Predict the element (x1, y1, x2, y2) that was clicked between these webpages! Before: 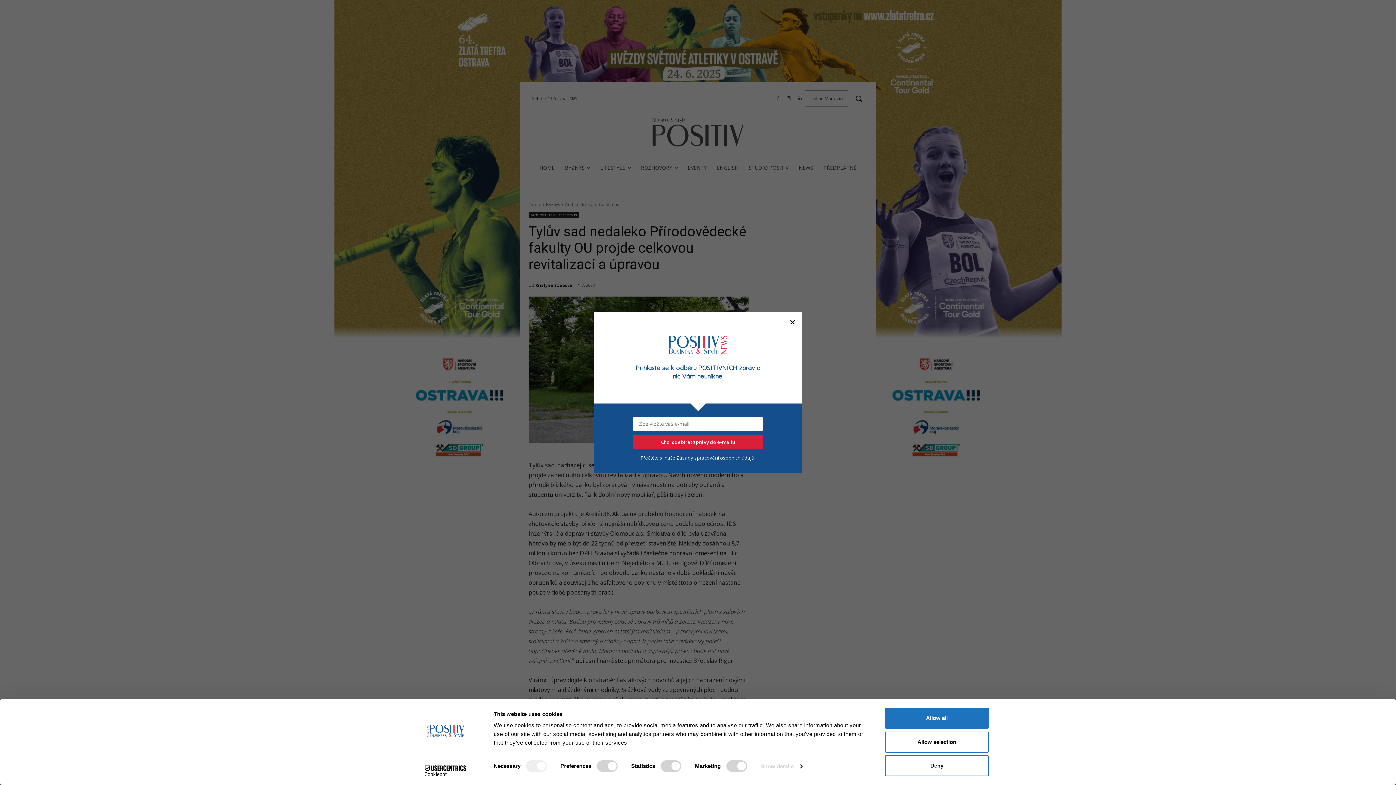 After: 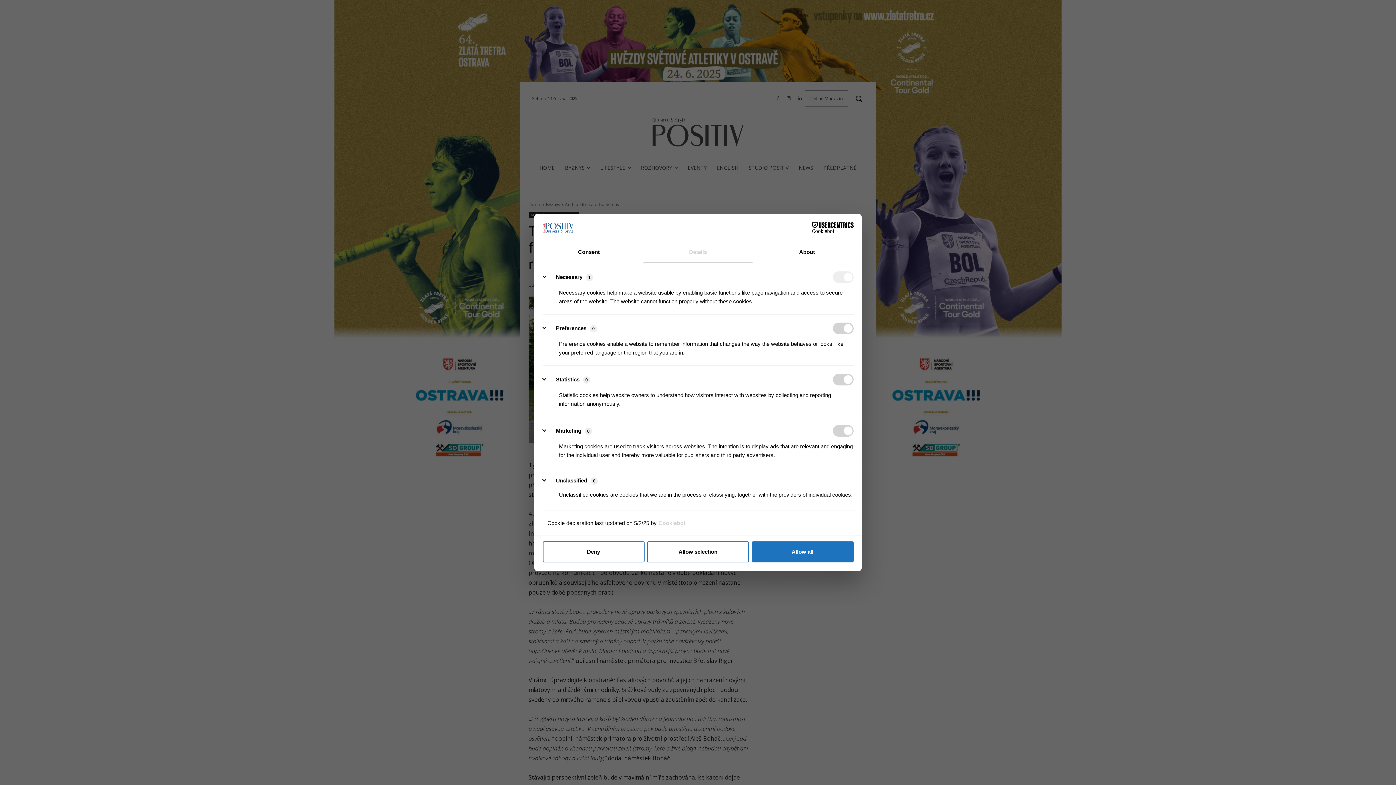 Action: bbox: (760, 761, 802, 772) label: Show details